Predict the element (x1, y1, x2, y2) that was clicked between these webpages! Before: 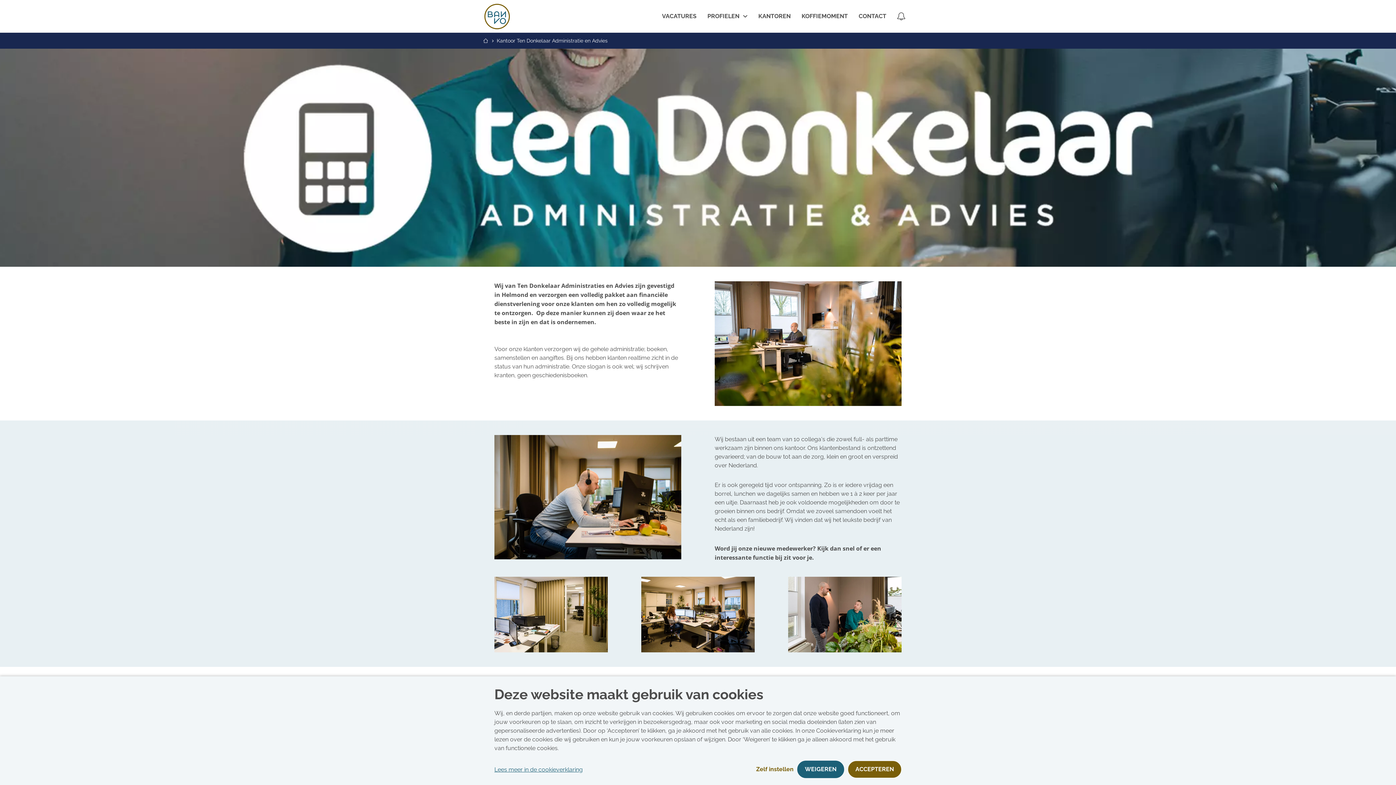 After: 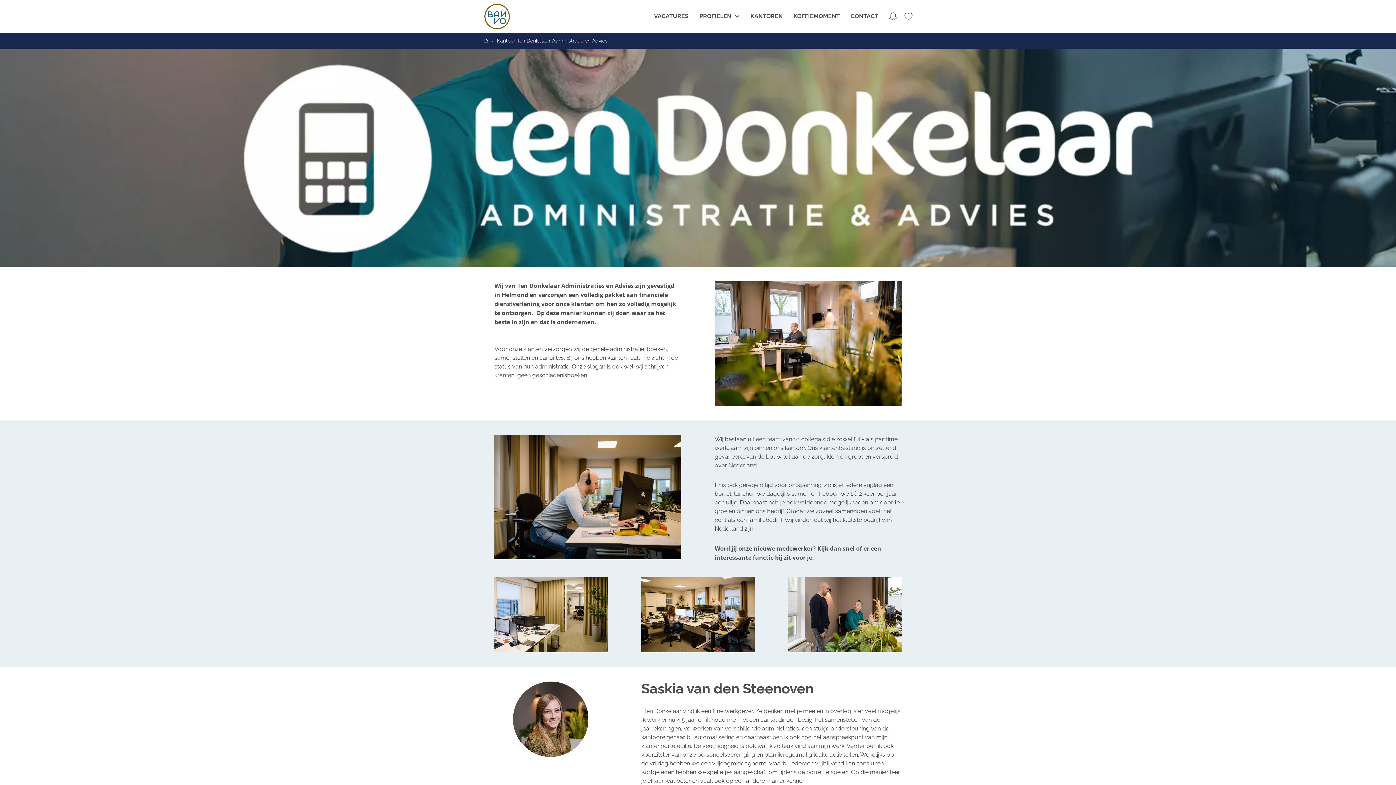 Action: bbox: (848, 761, 901, 778) label: ACCEPTEREN